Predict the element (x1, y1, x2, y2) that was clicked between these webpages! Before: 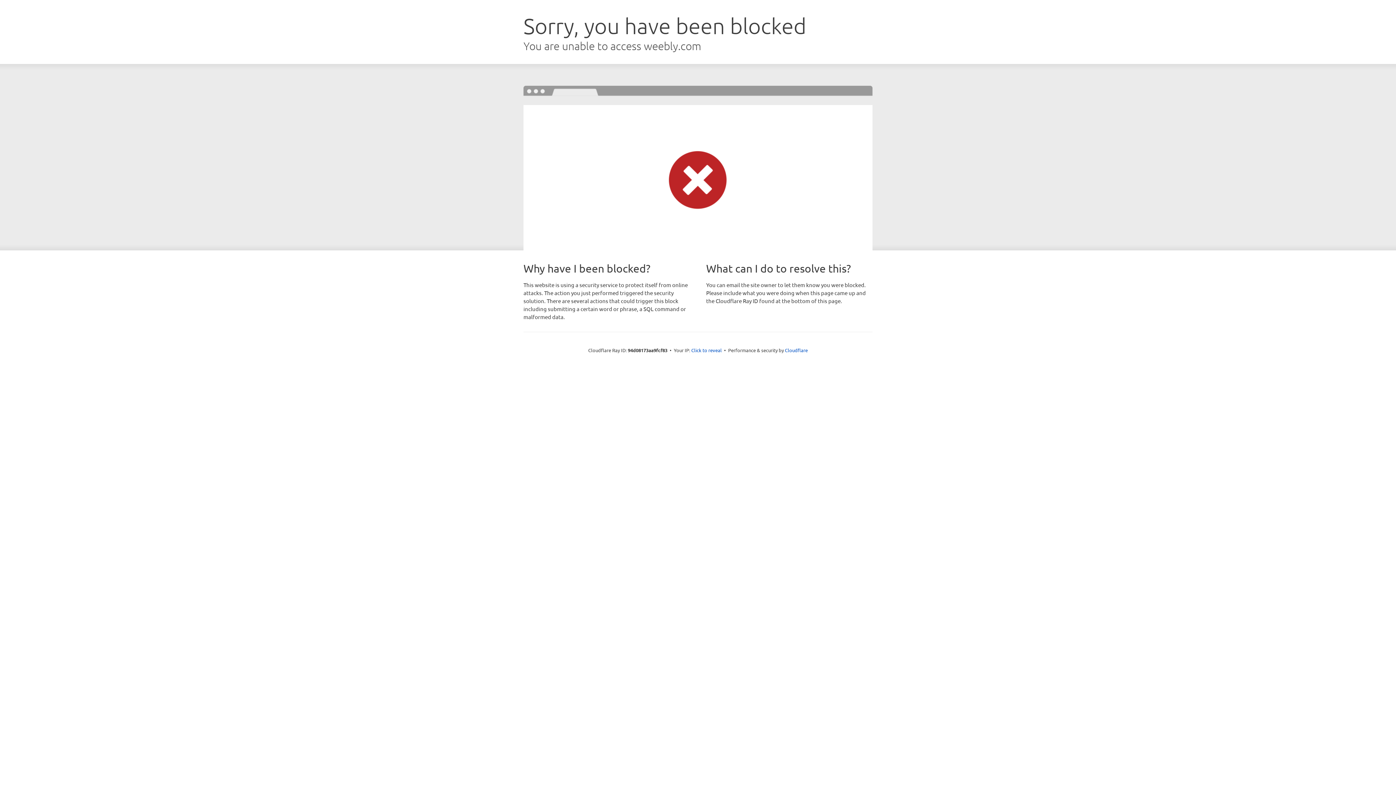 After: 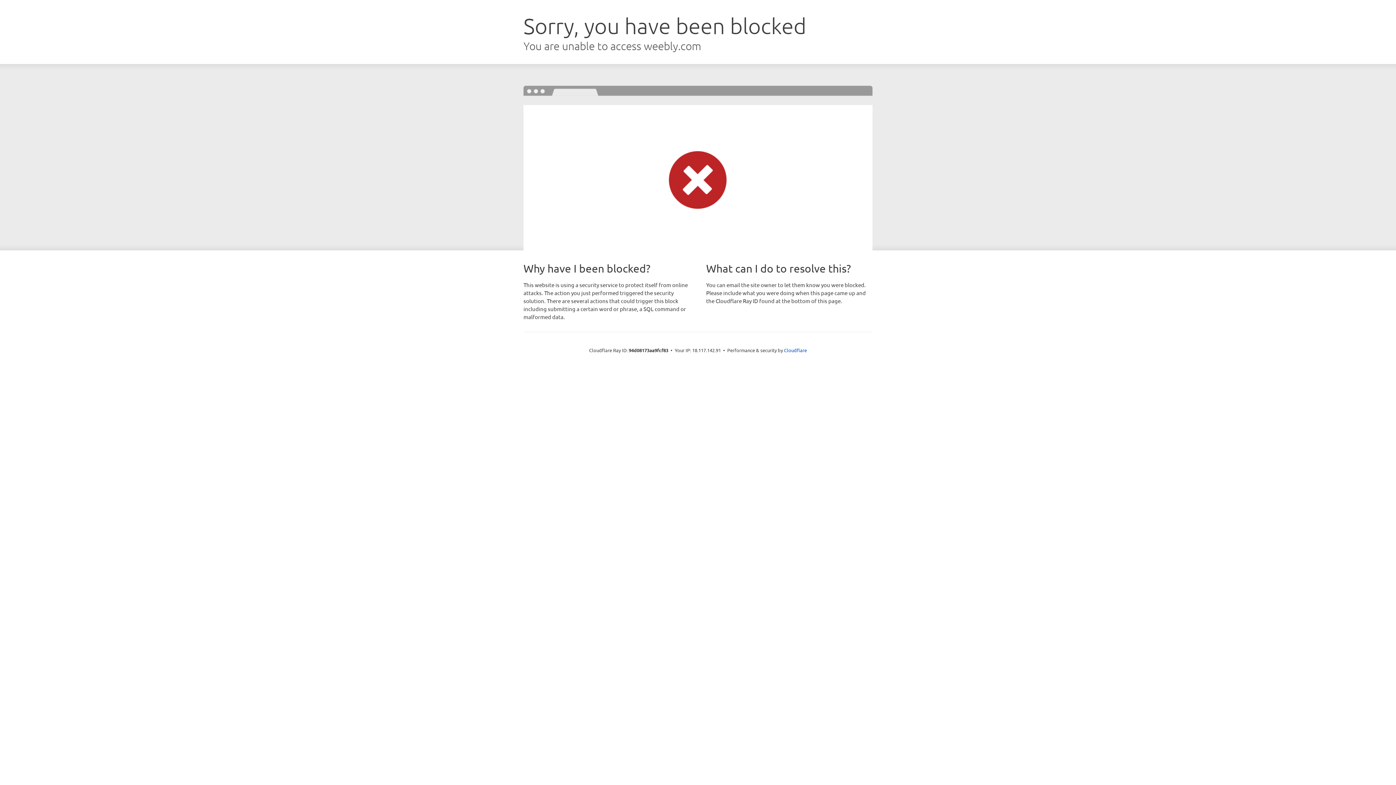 Action: label: Click to reveal bbox: (691, 346, 722, 353)